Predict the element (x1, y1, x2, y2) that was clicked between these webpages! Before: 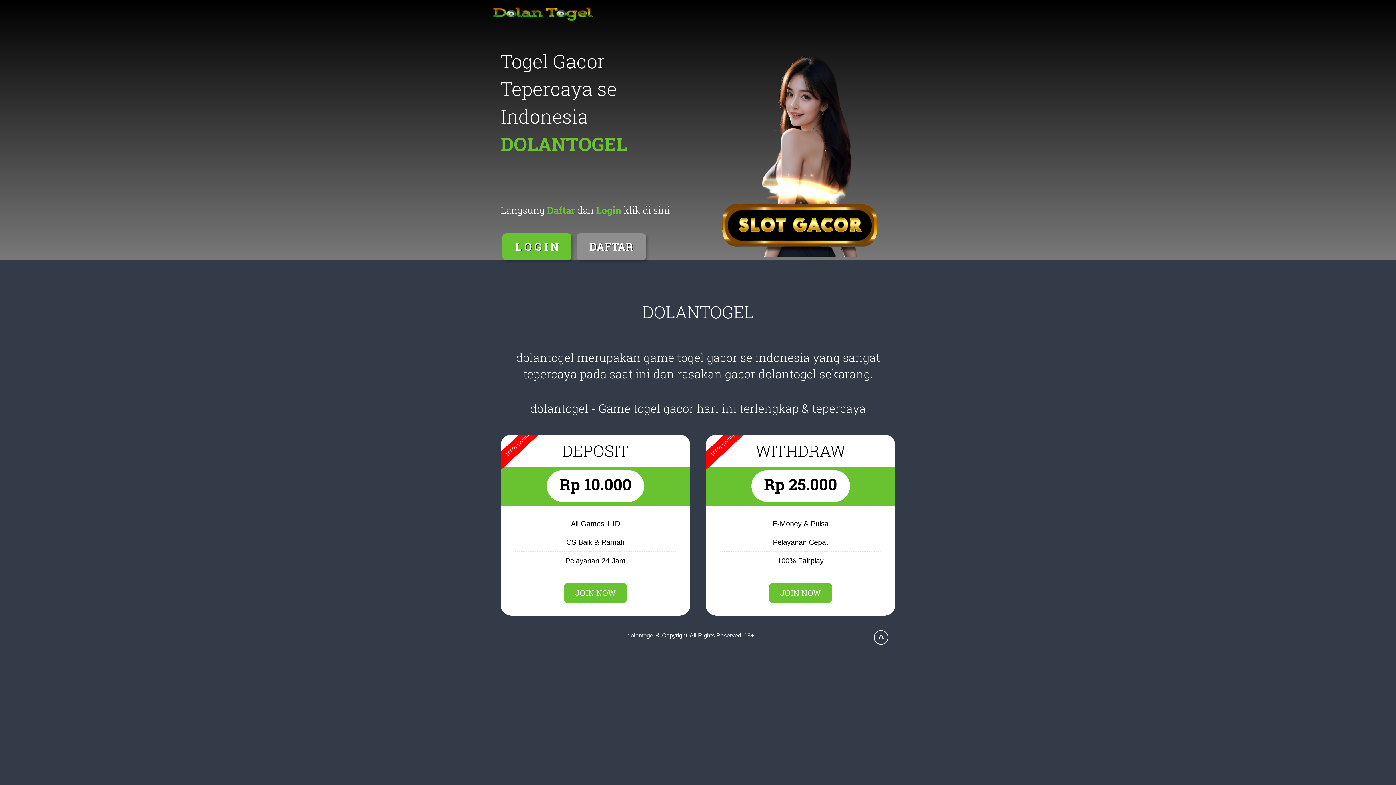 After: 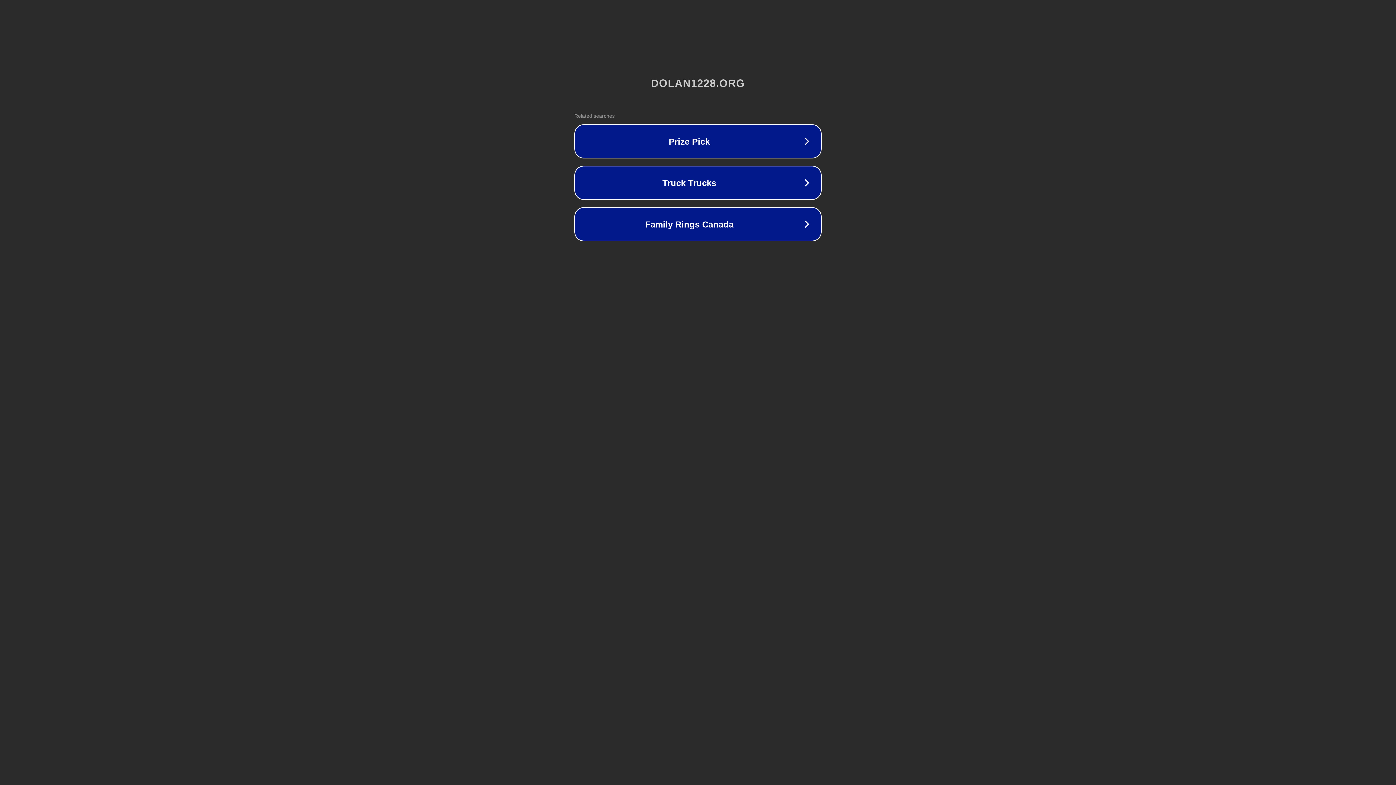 Action: label: JOIN NOW bbox: (769, 583, 832, 603)